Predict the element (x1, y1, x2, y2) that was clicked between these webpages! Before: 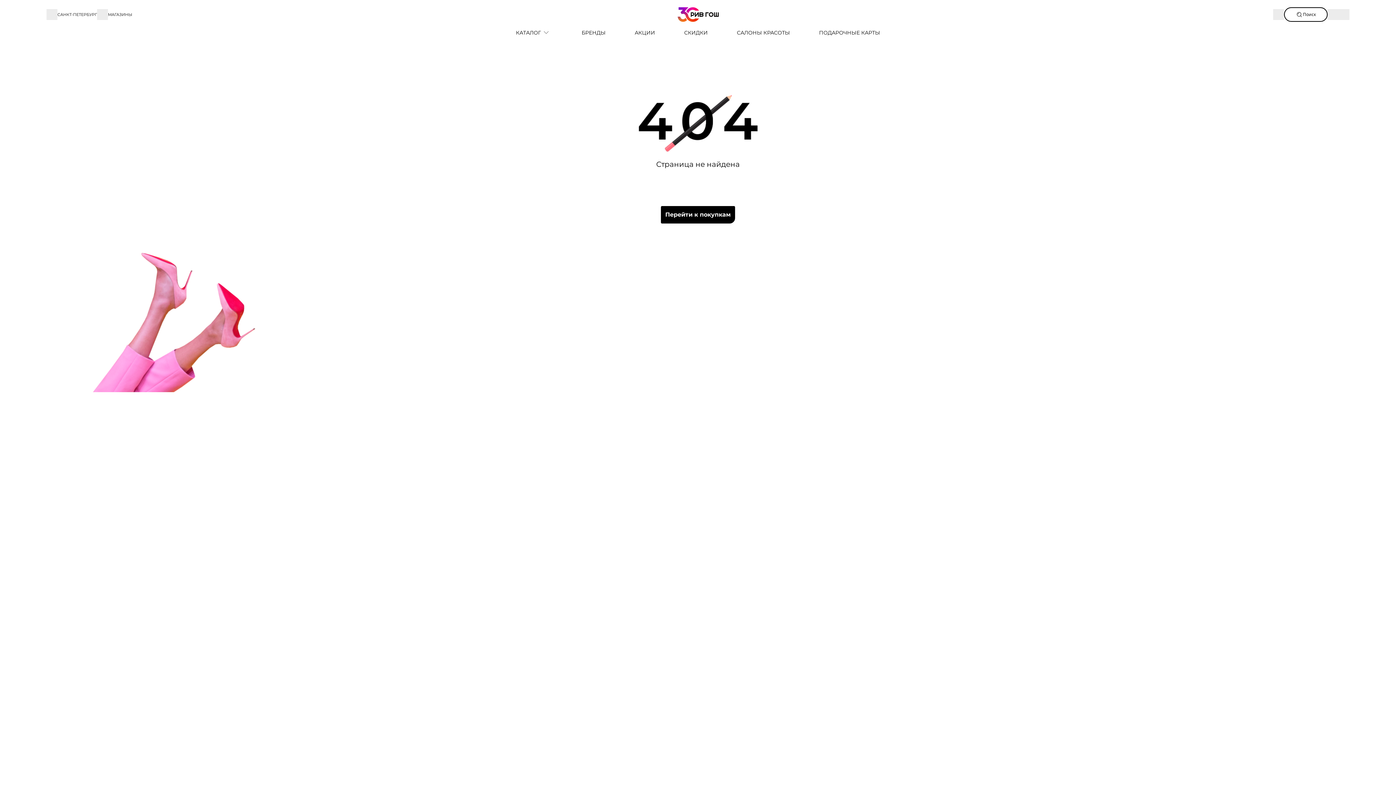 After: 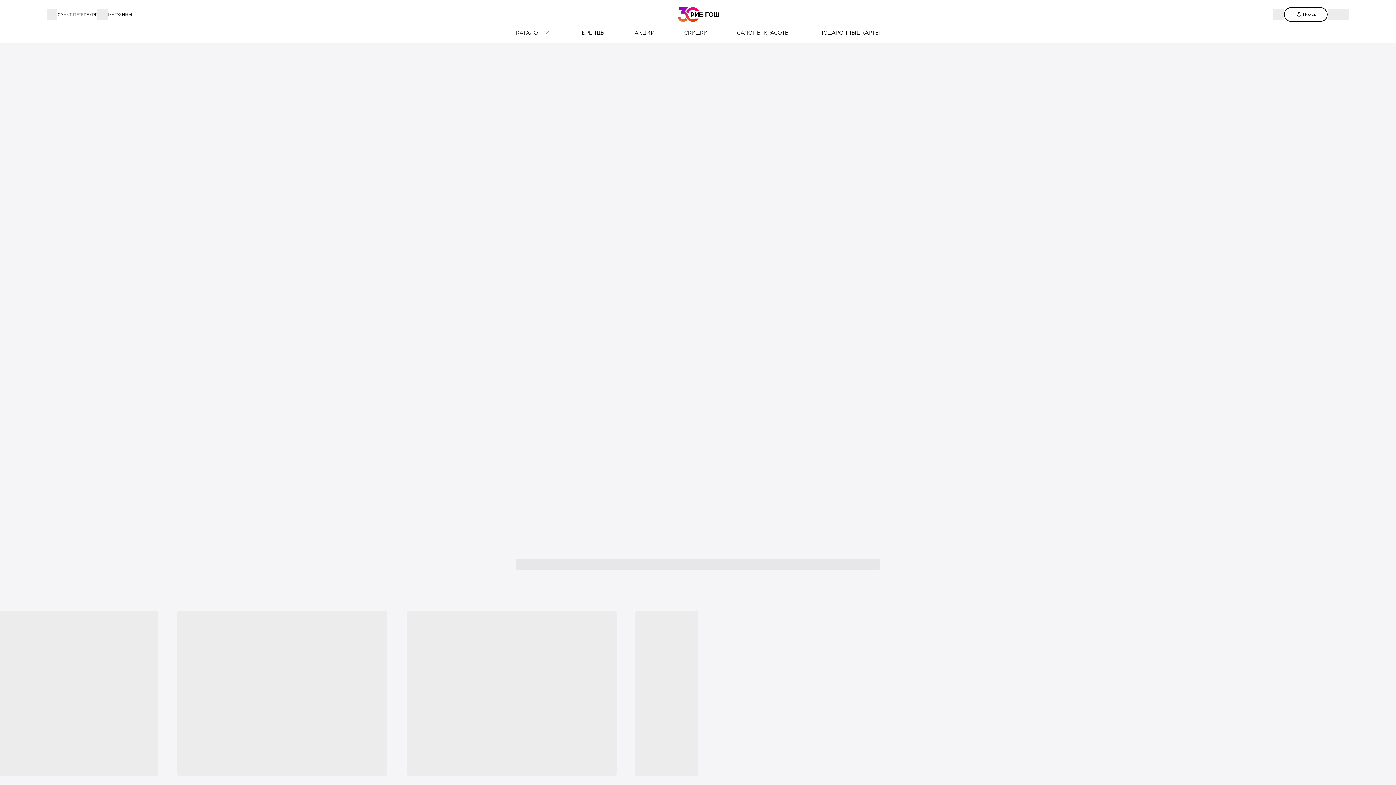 Action: label: Rivegauche bbox: (677, 7, 718, 21)